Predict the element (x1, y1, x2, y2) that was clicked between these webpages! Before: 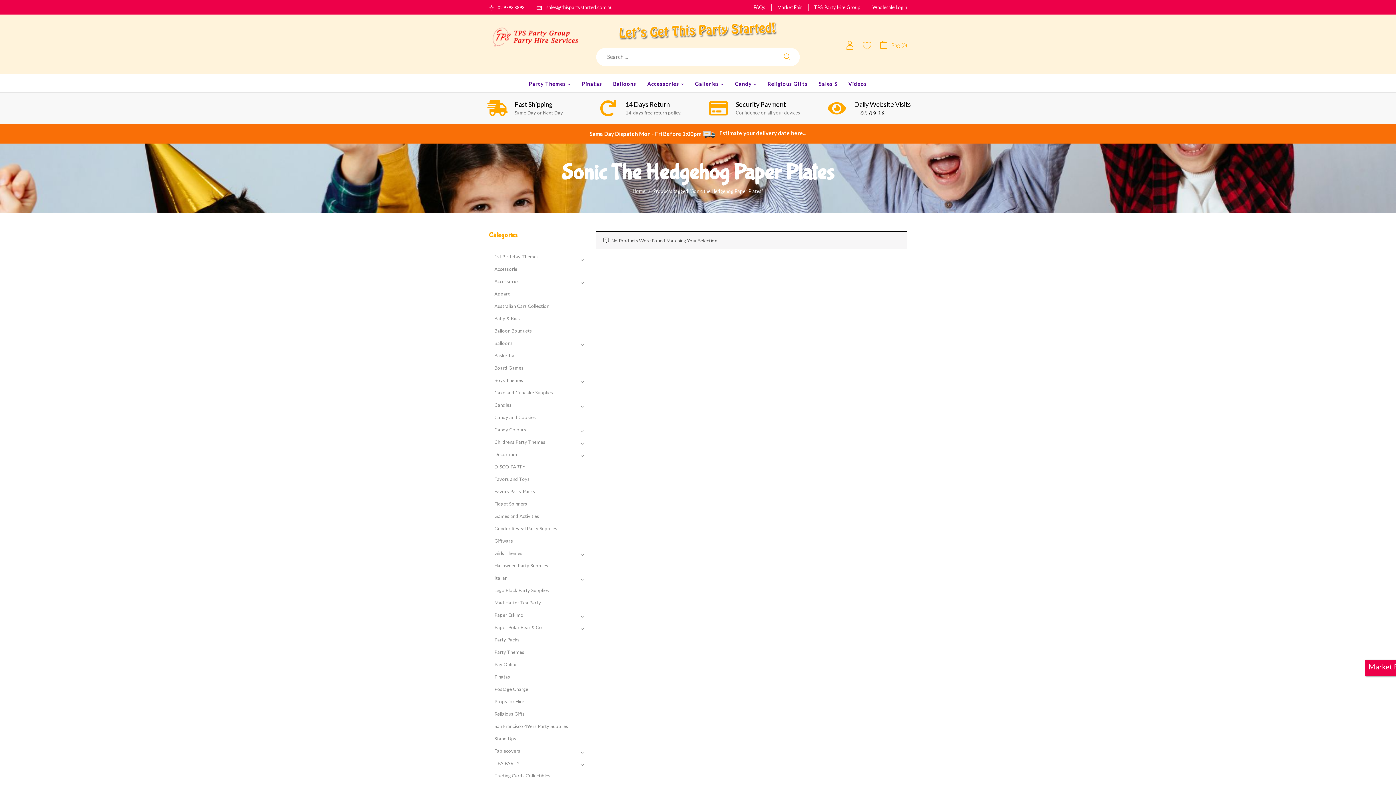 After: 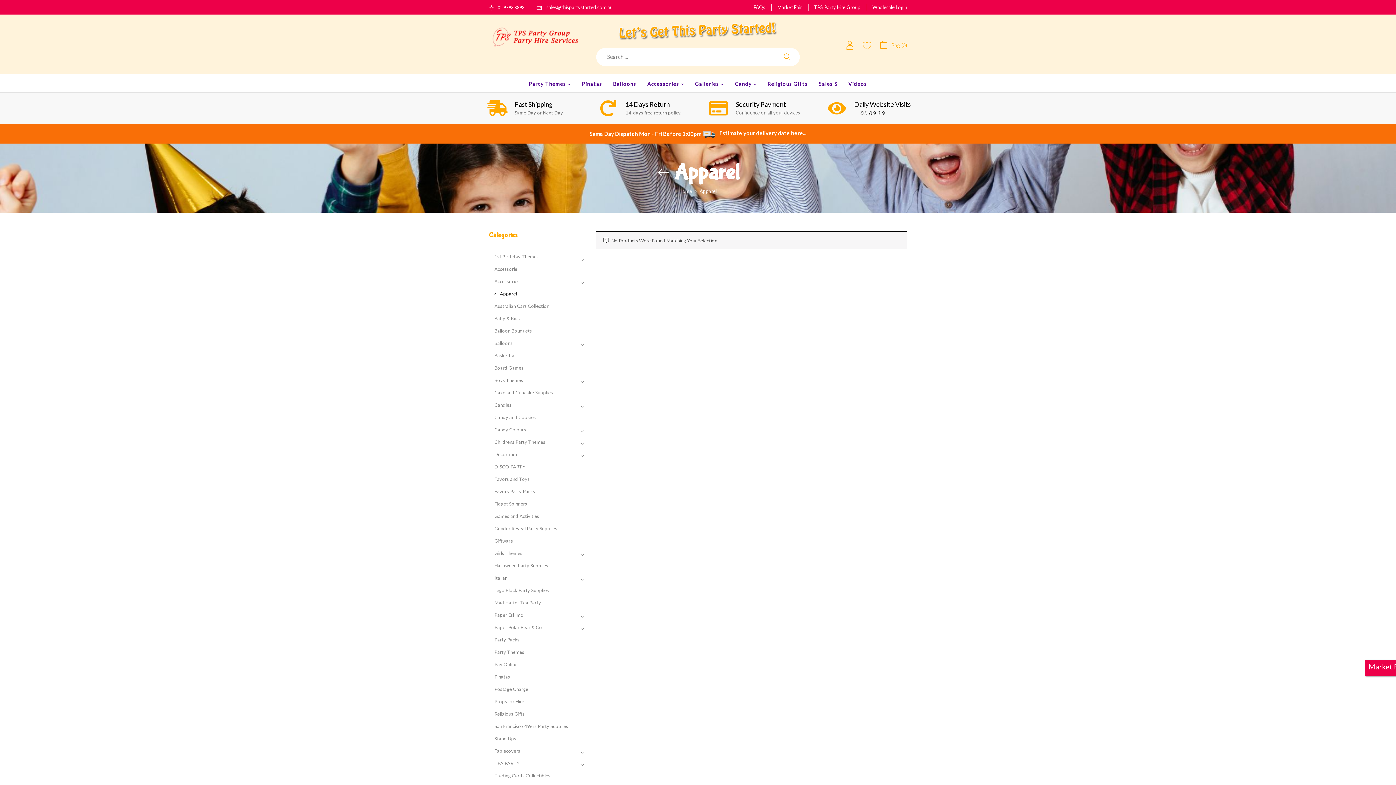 Action: label: Apparel bbox: (494, 291, 511, 296)